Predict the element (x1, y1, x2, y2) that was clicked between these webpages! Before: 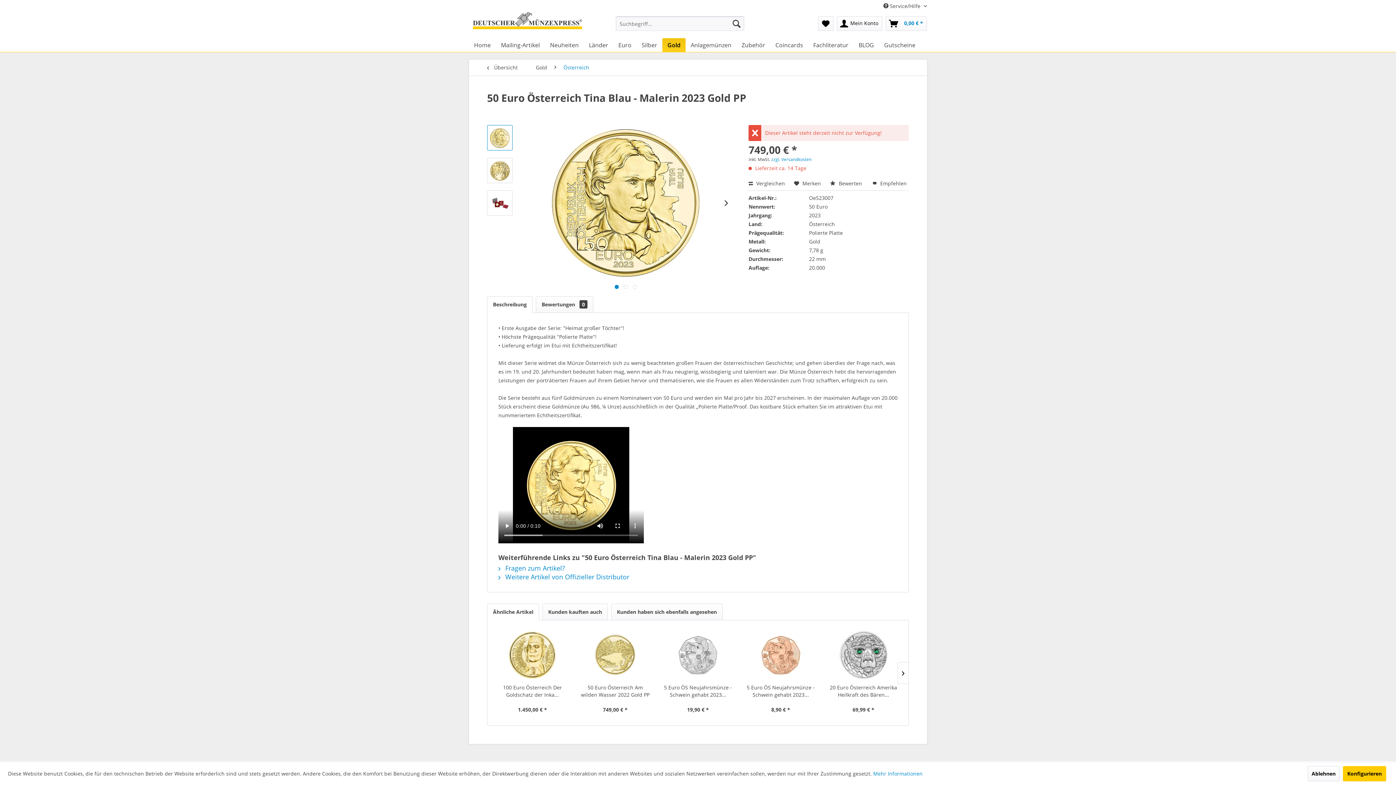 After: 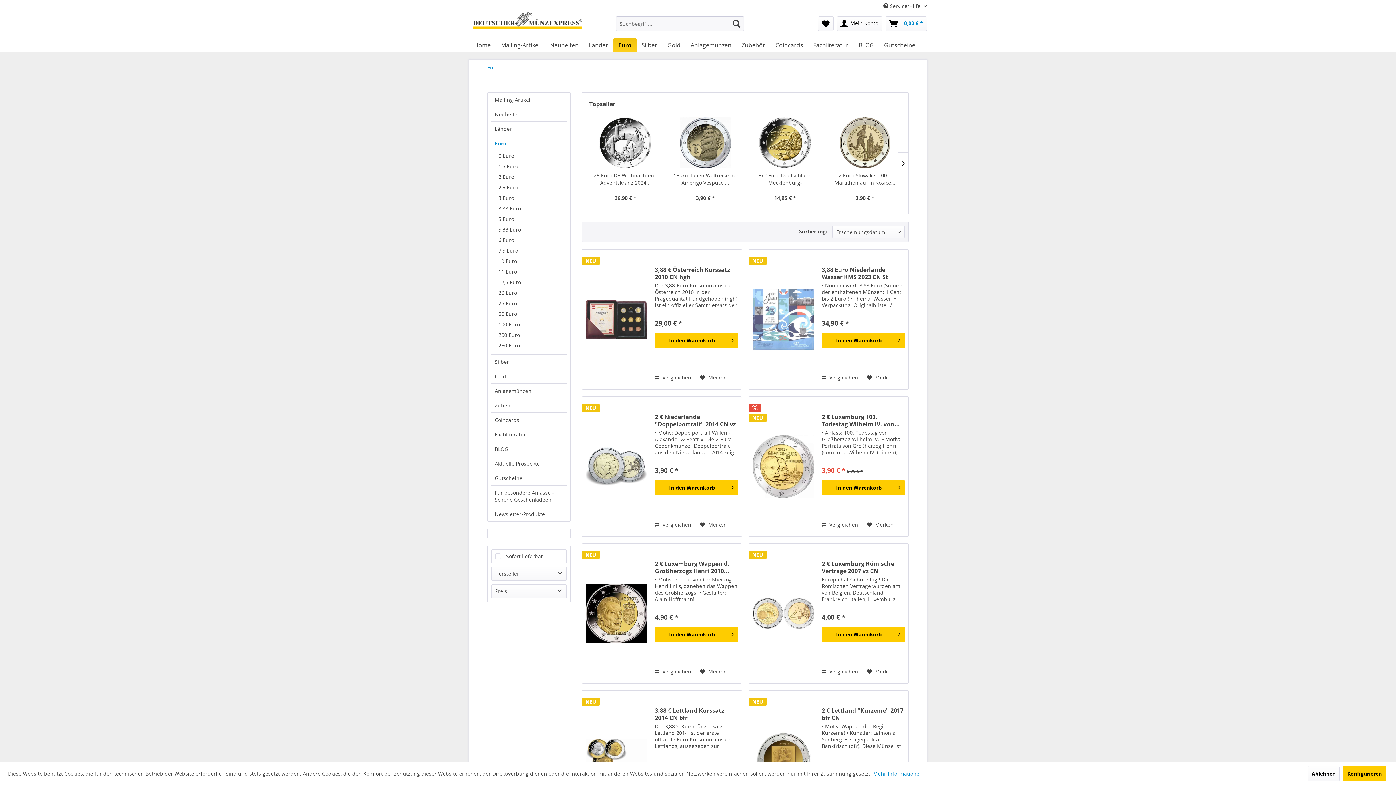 Action: bbox: (613, 38, 636, 52) label: Euro